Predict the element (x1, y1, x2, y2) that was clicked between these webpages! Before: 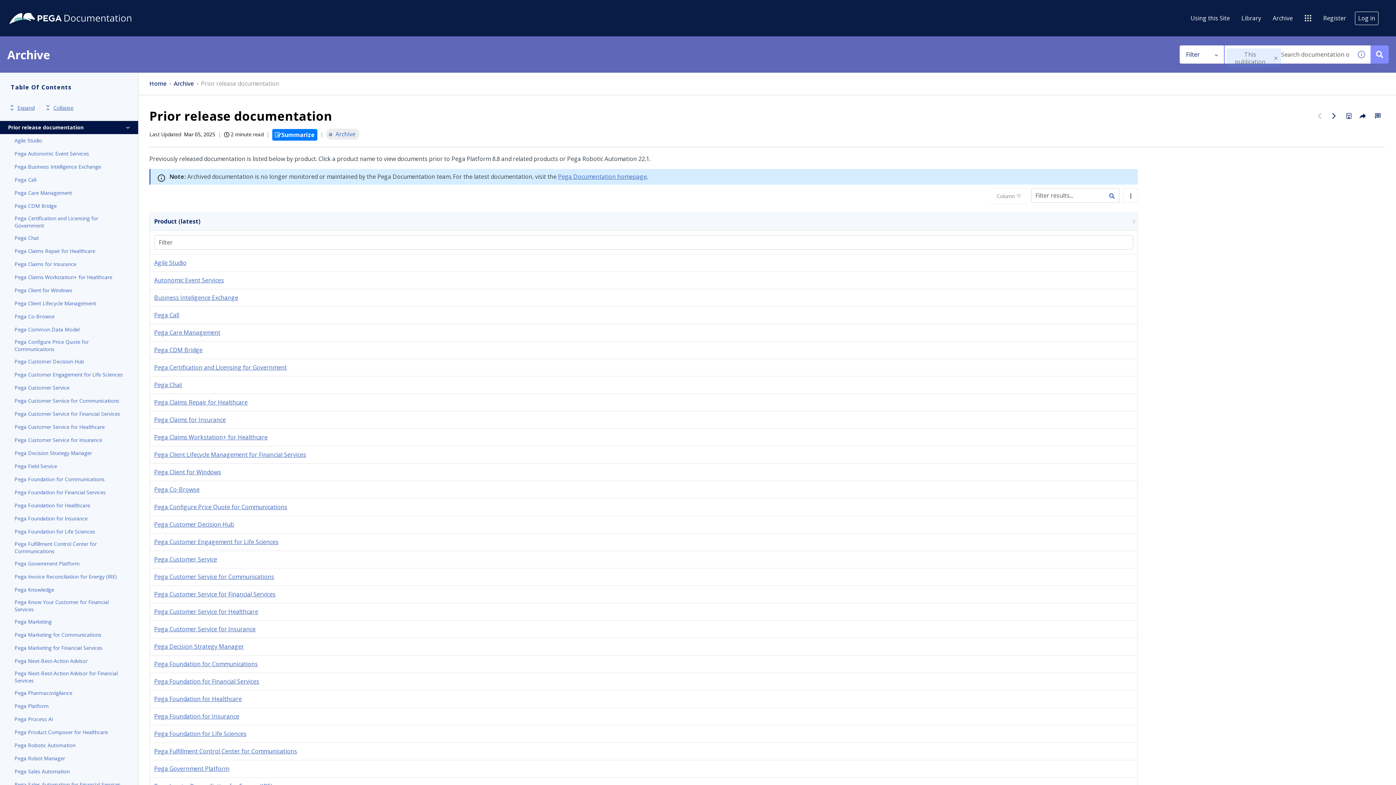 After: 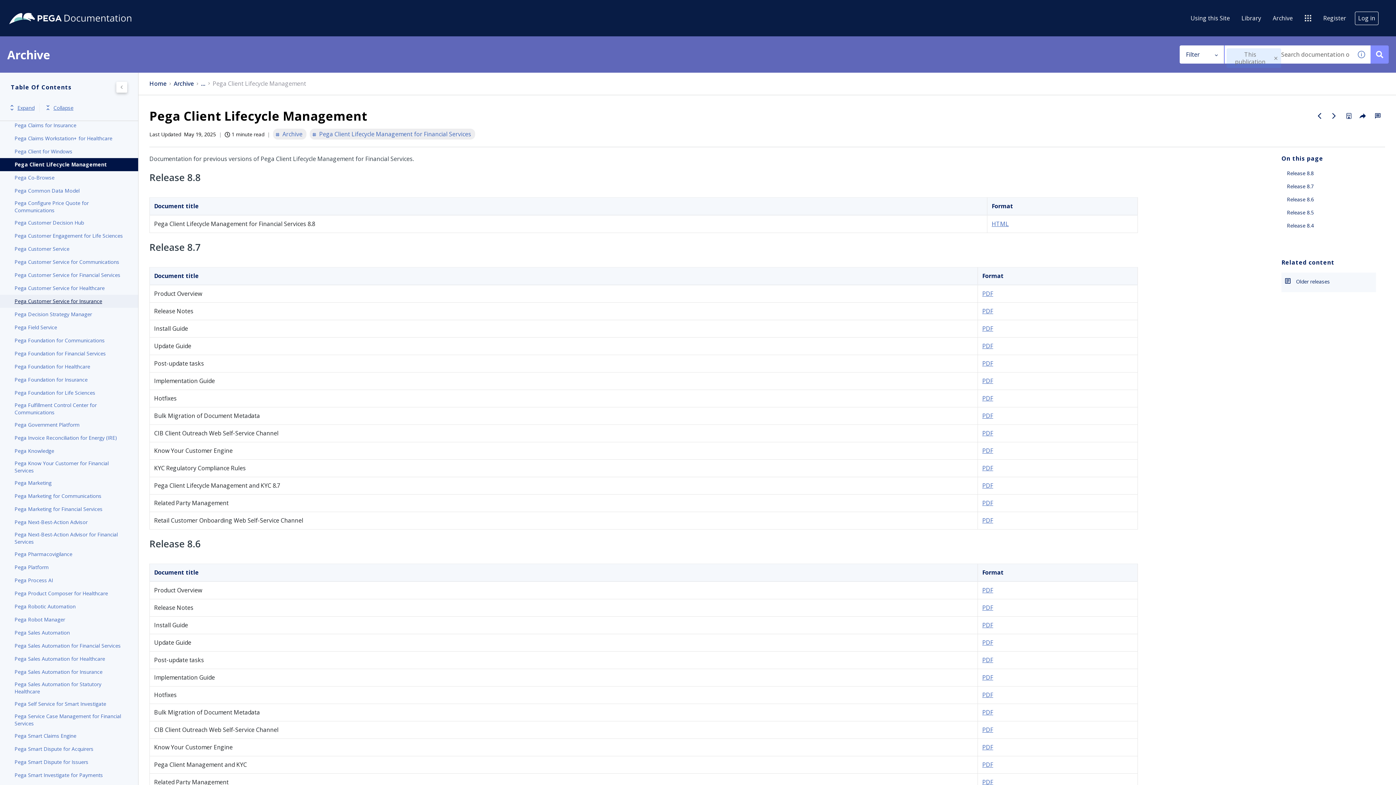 Action: label: Pega Client Lifecycle Management bbox: (14, 299, 123, 308)